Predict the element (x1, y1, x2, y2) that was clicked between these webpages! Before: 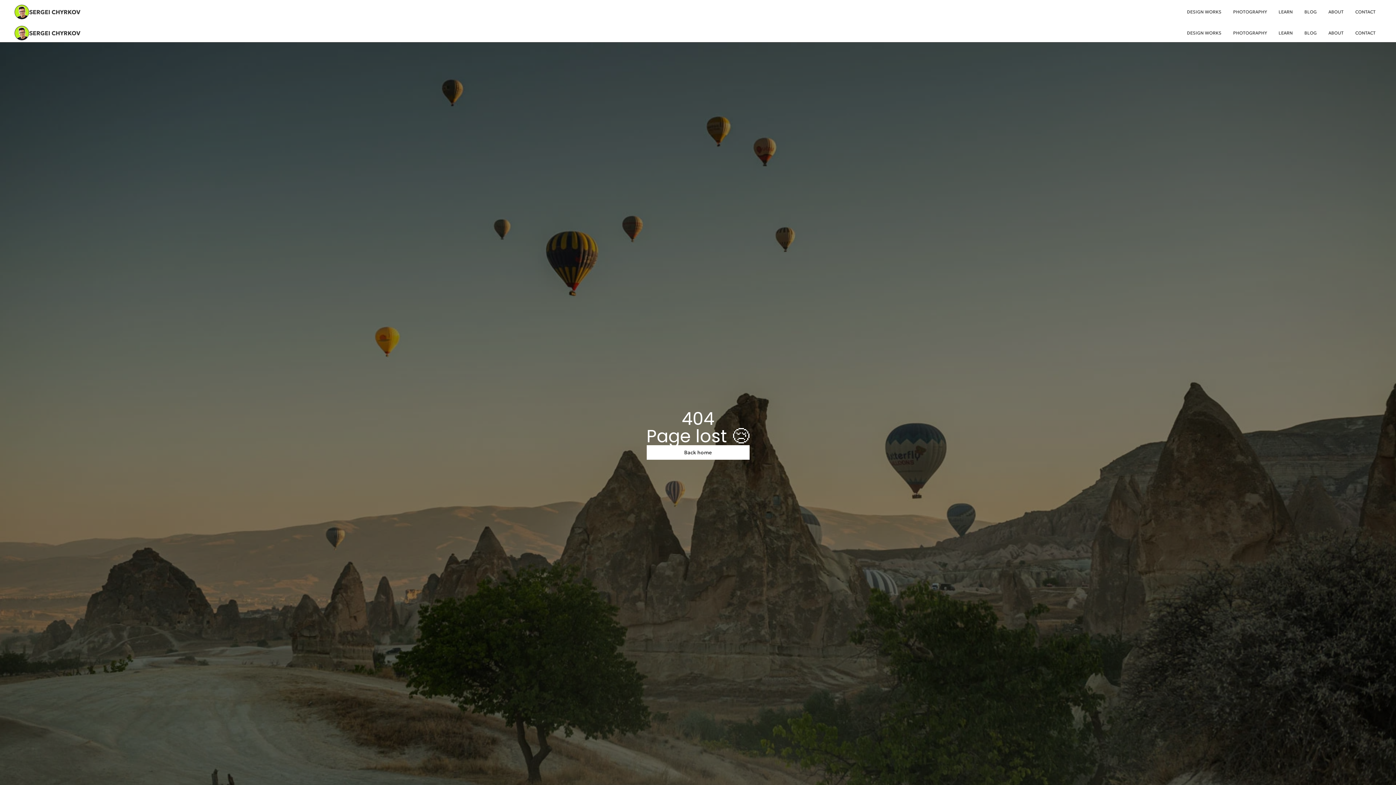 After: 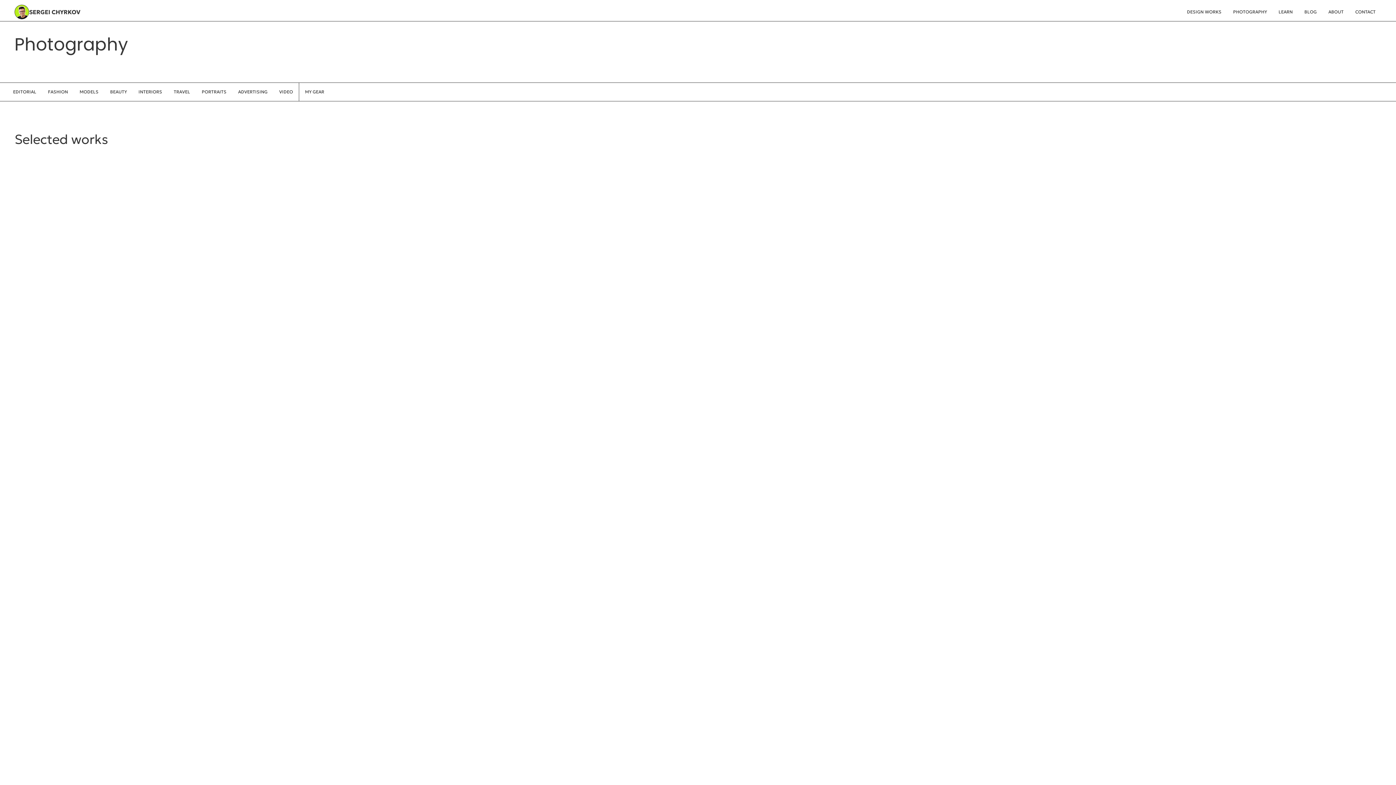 Action: bbox: (1227, 2, 1273, 21) label: PHOTOGRAPHY